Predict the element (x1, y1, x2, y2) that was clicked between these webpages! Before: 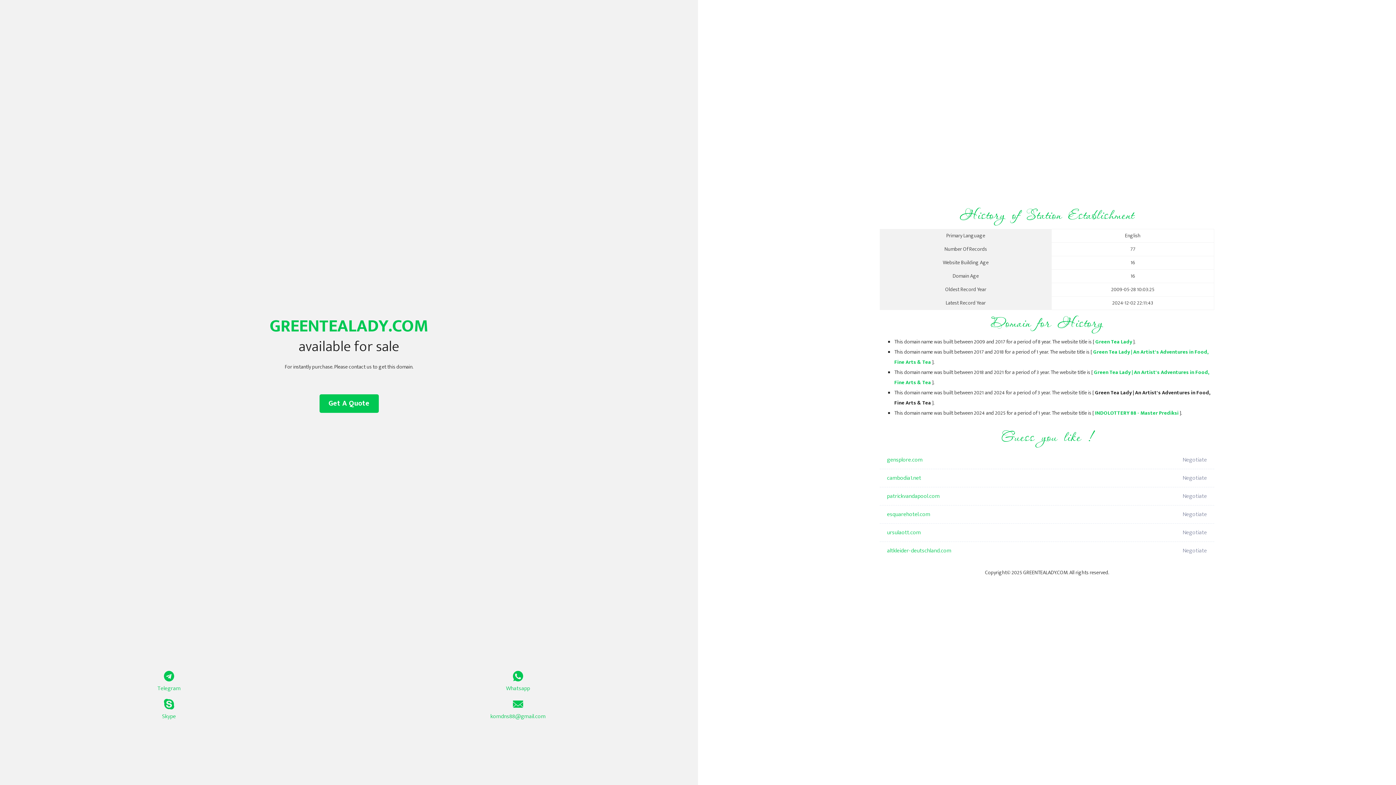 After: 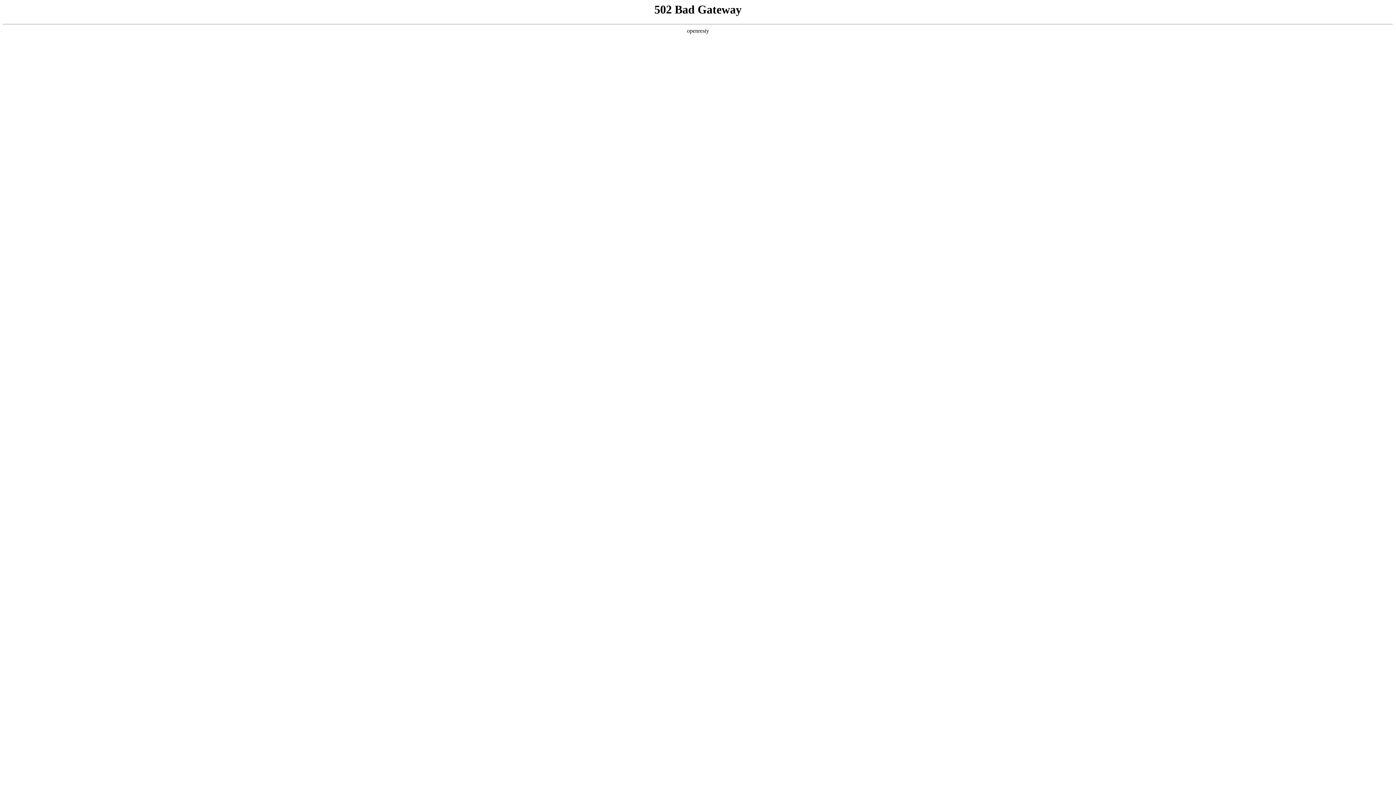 Action: bbox: (887, 469, 1098, 487) label: cambodia1.net